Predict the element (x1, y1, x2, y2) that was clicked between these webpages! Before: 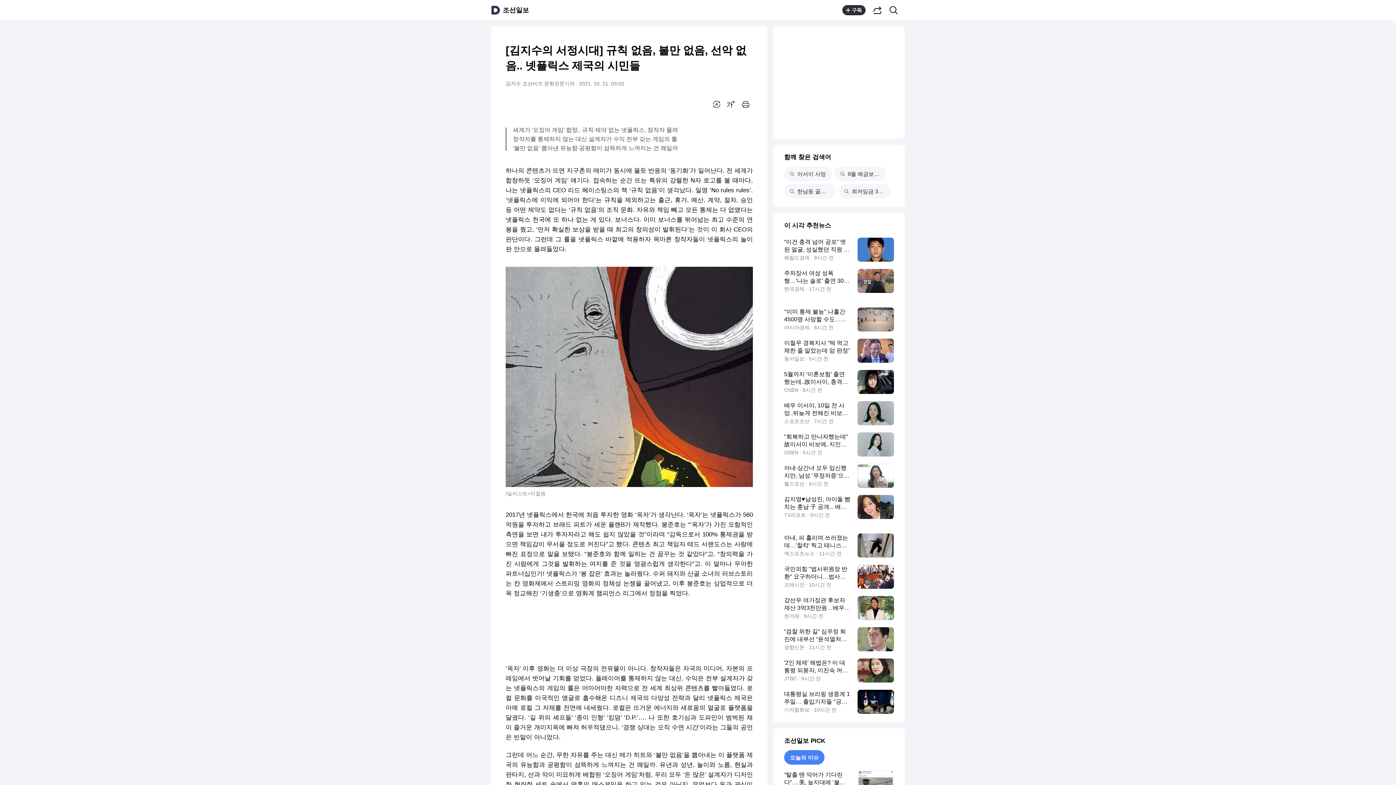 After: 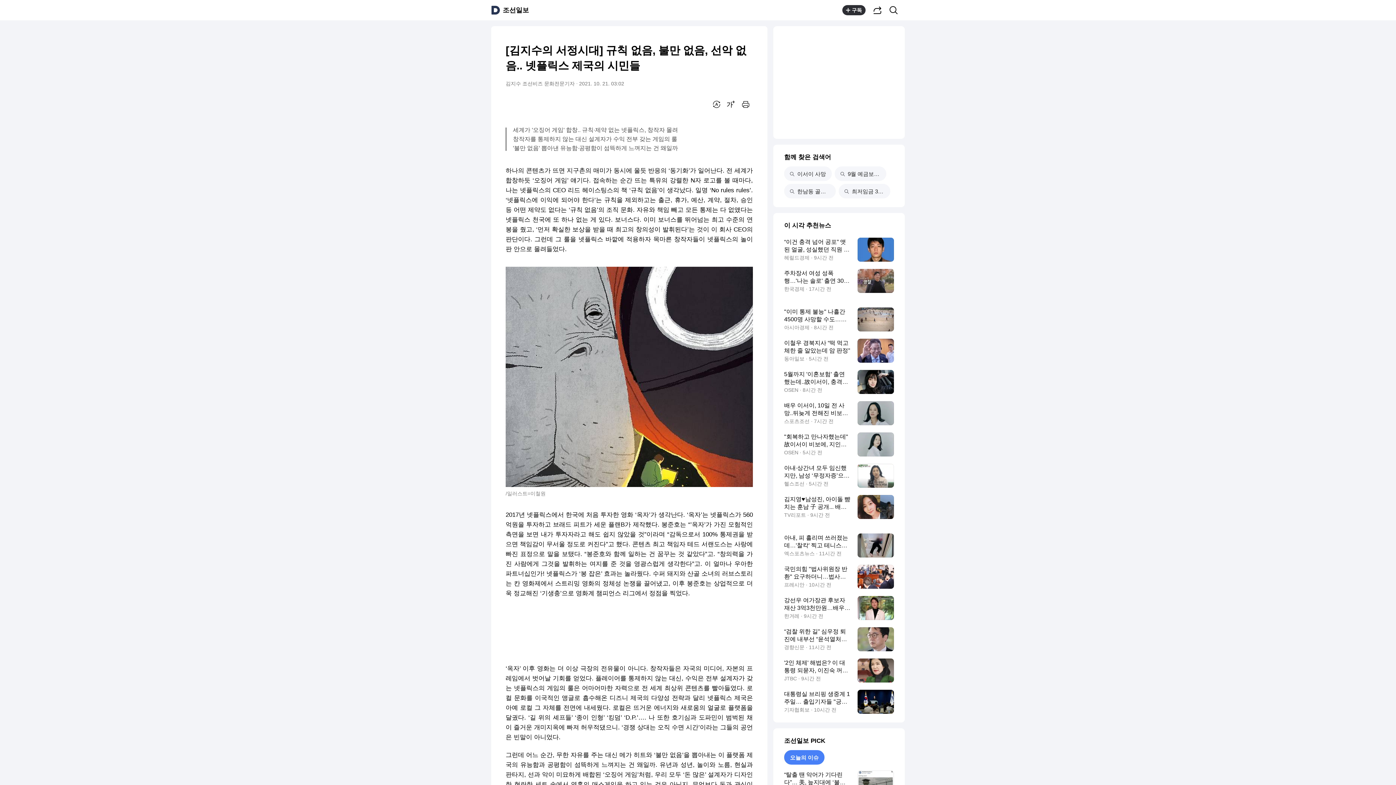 Action: label: 오늘의 이슈 bbox: (784, 750, 824, 765)